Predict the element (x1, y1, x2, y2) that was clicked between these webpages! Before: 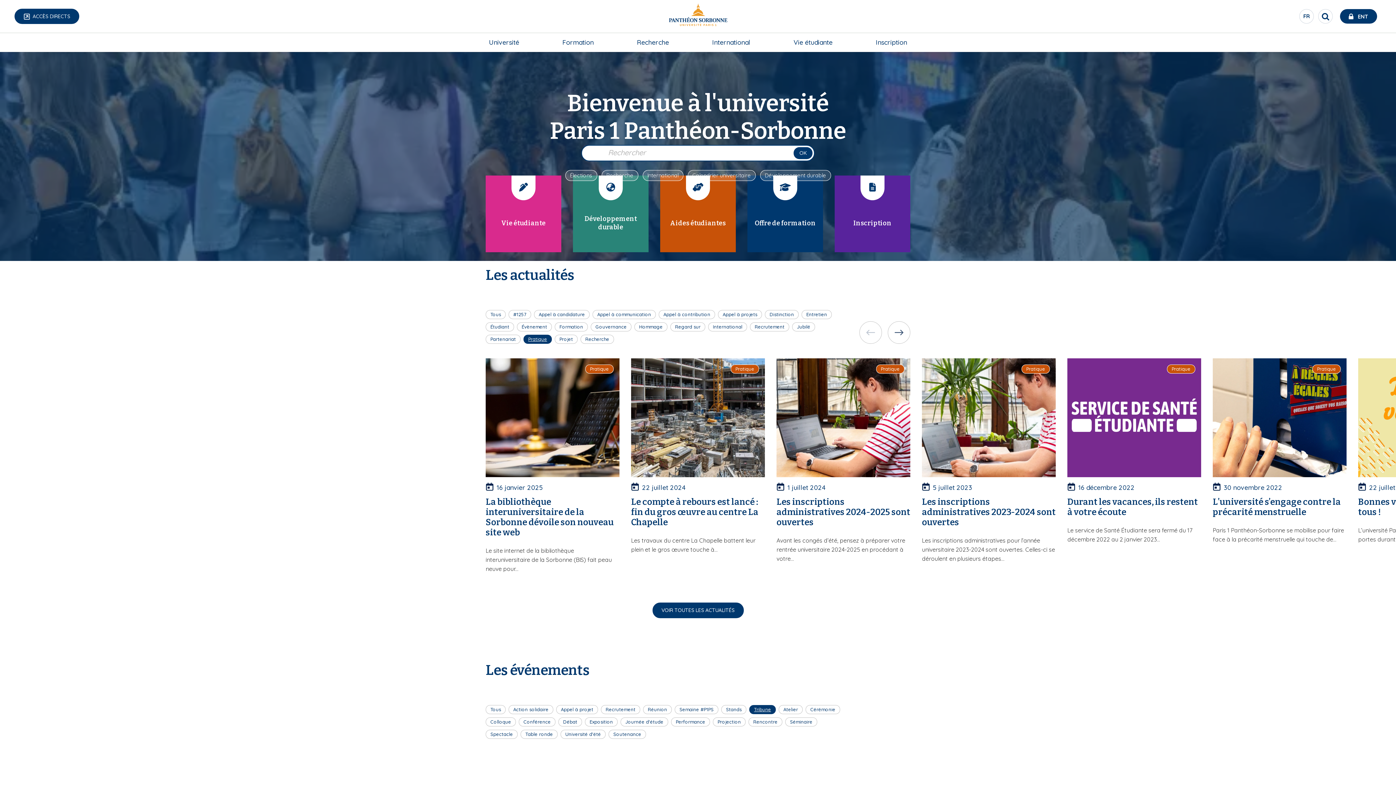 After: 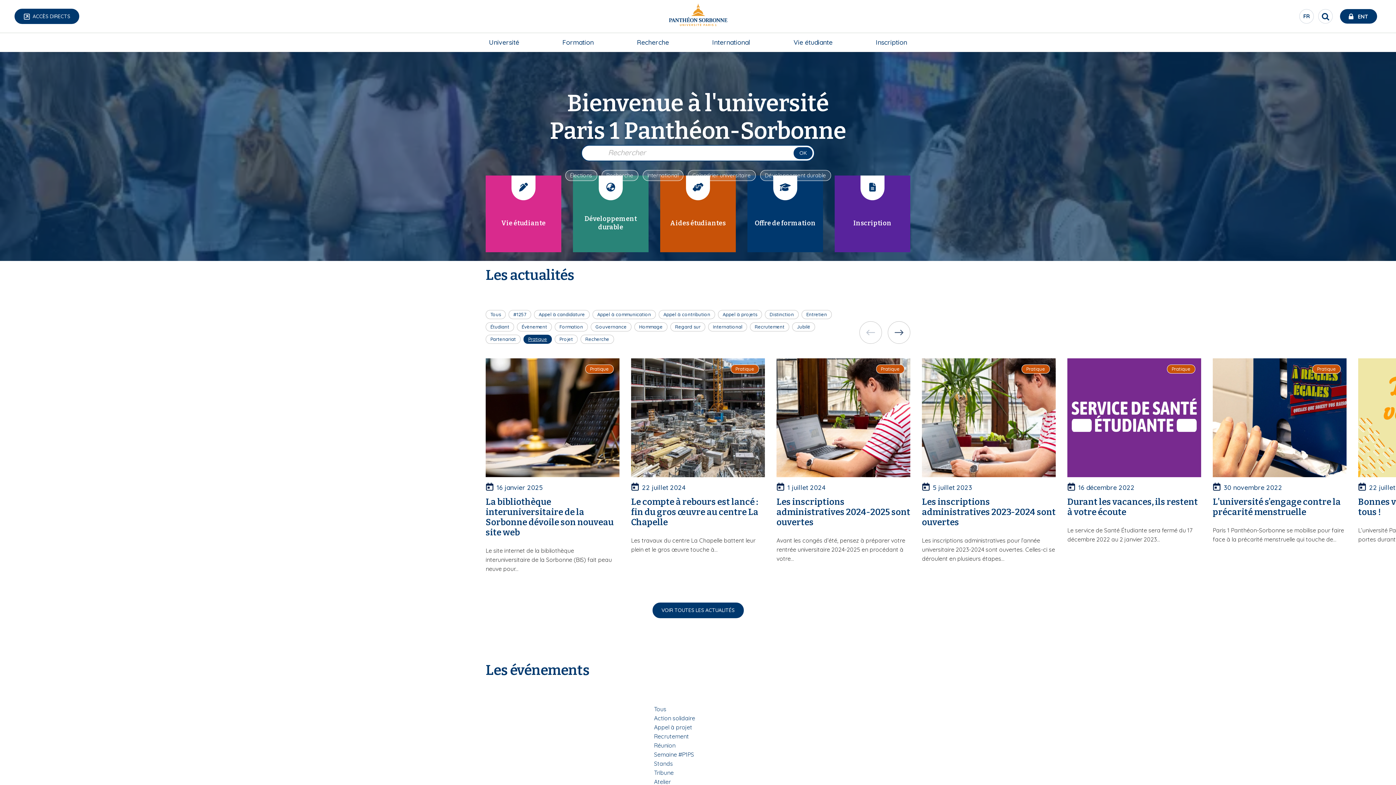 Action: bbox: (518, 717, 555, 727) label: Conférence